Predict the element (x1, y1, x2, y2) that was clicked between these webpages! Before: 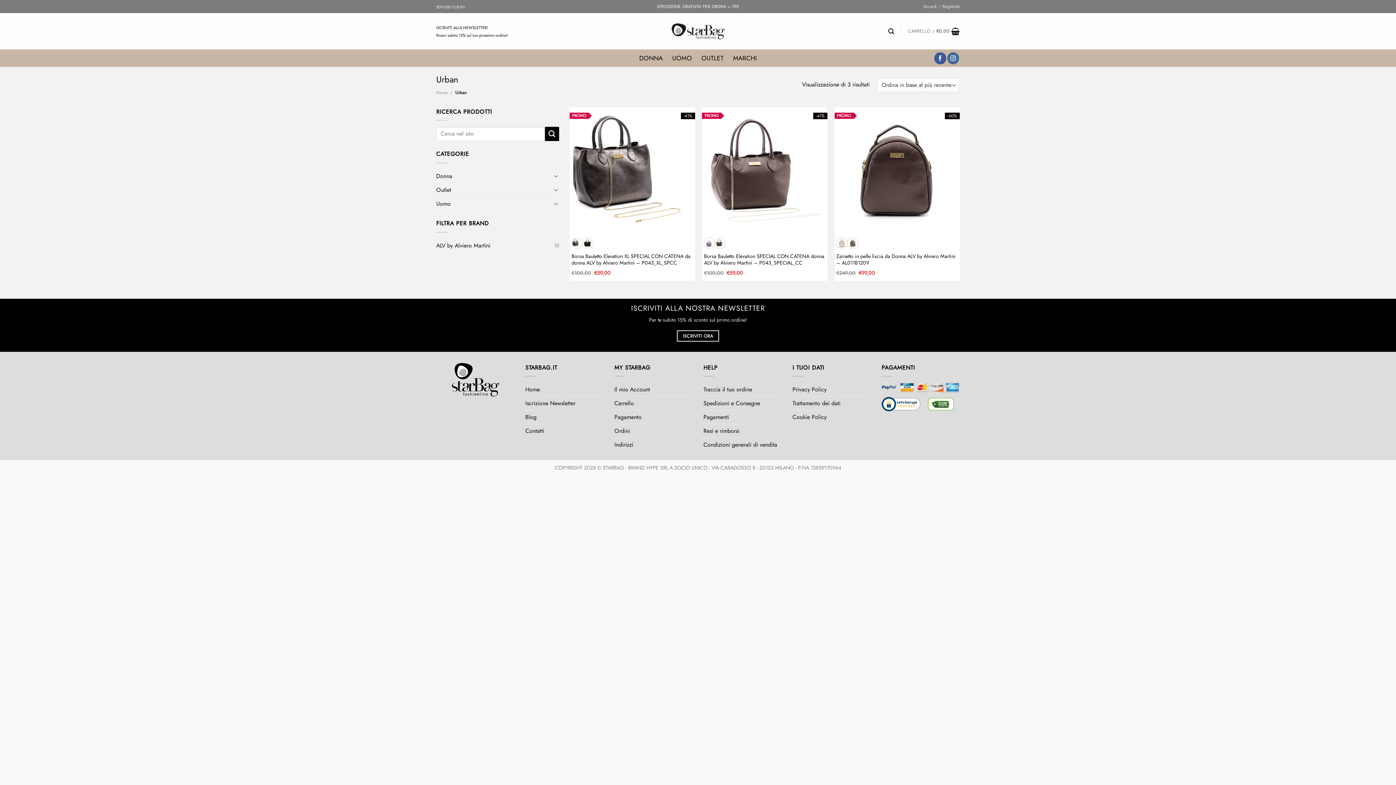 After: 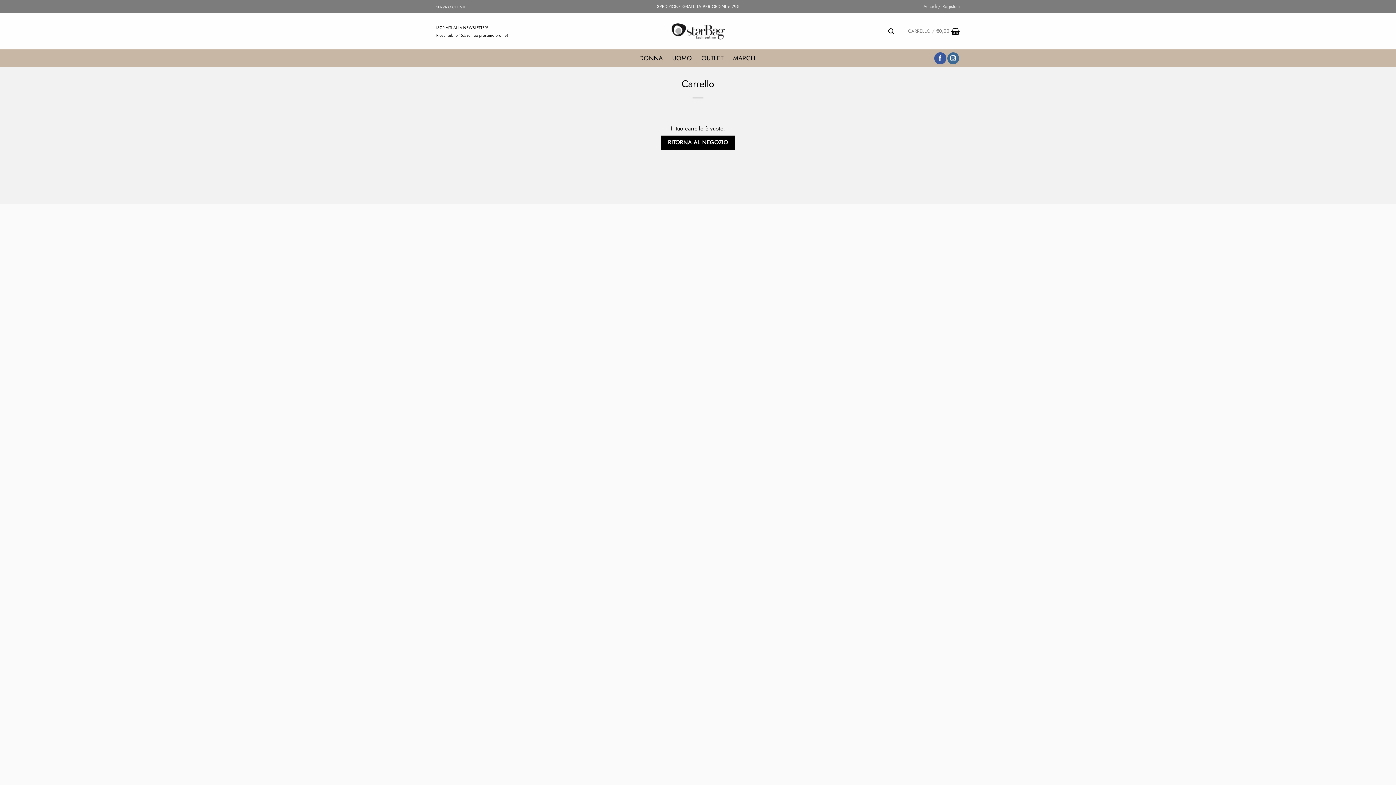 Action: bbox: (614, 396, 634, 410) label: Carrello